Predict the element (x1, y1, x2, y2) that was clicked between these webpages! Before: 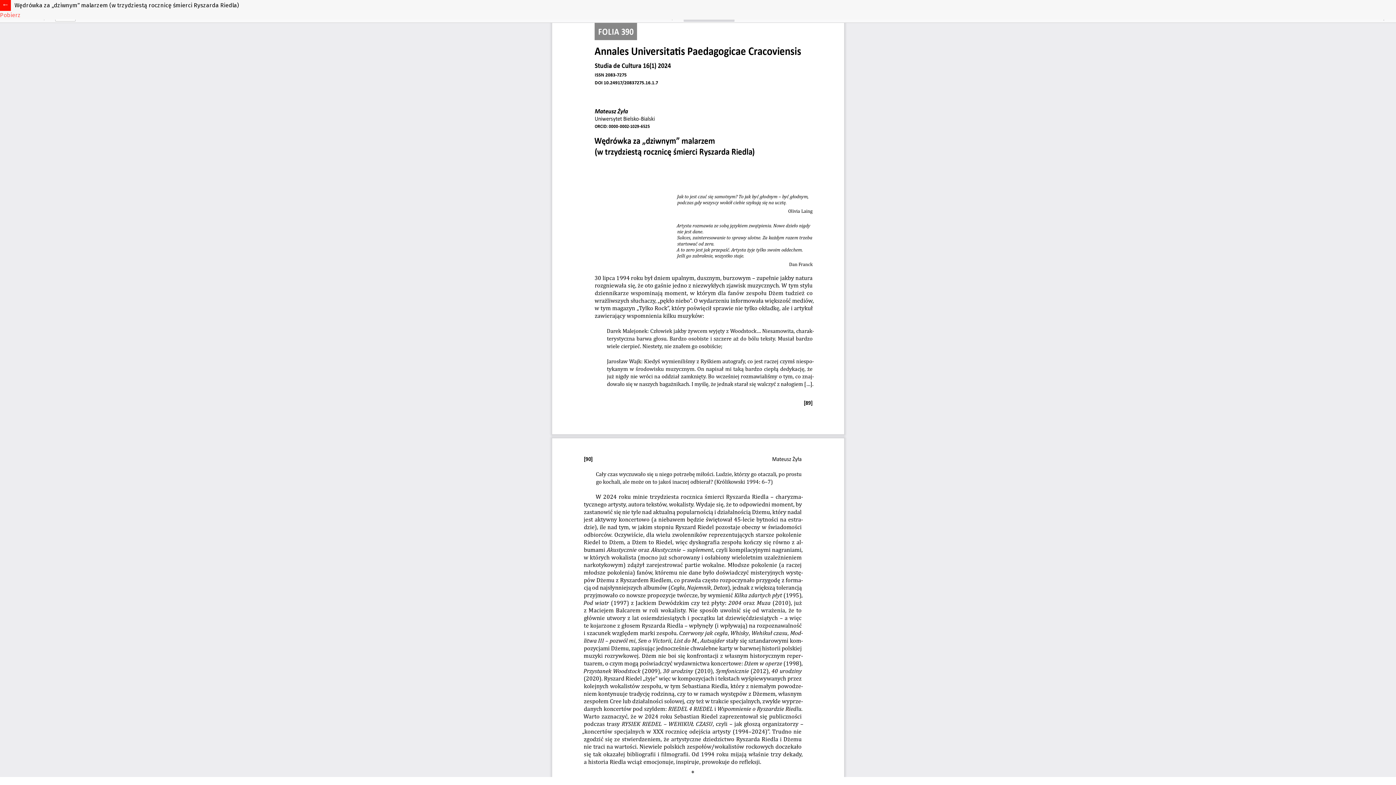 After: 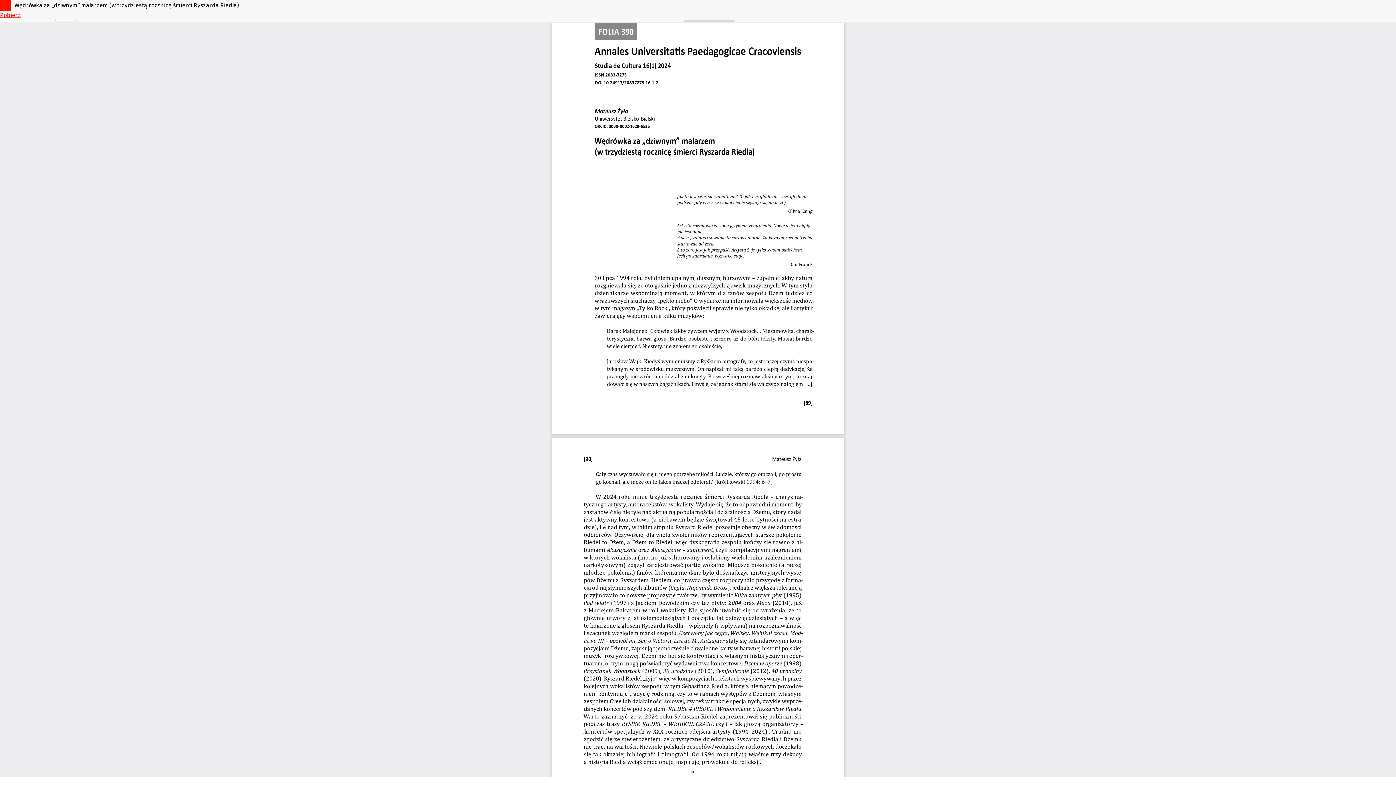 Action: bbox: (0, 11, 20, 18) label: Pobierz
Pobierz PDF